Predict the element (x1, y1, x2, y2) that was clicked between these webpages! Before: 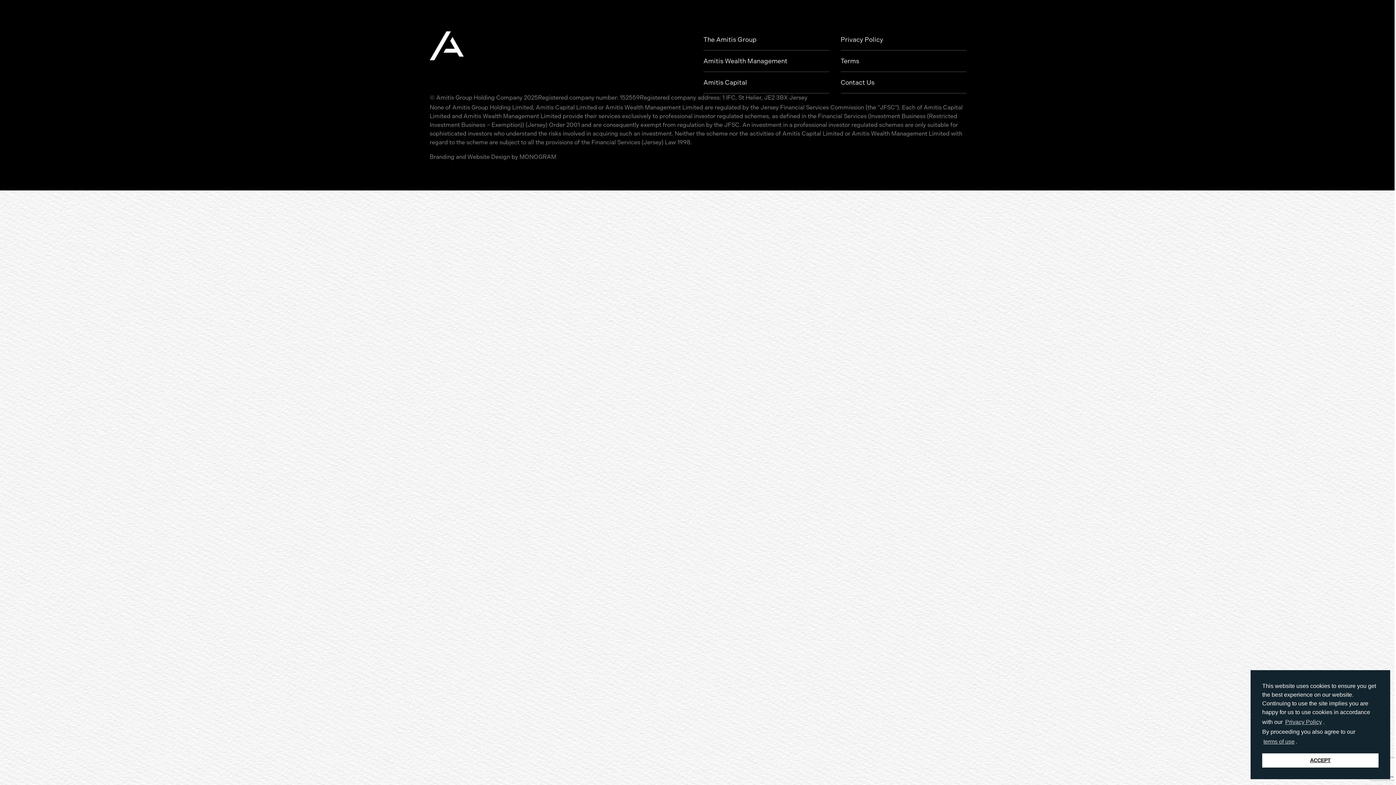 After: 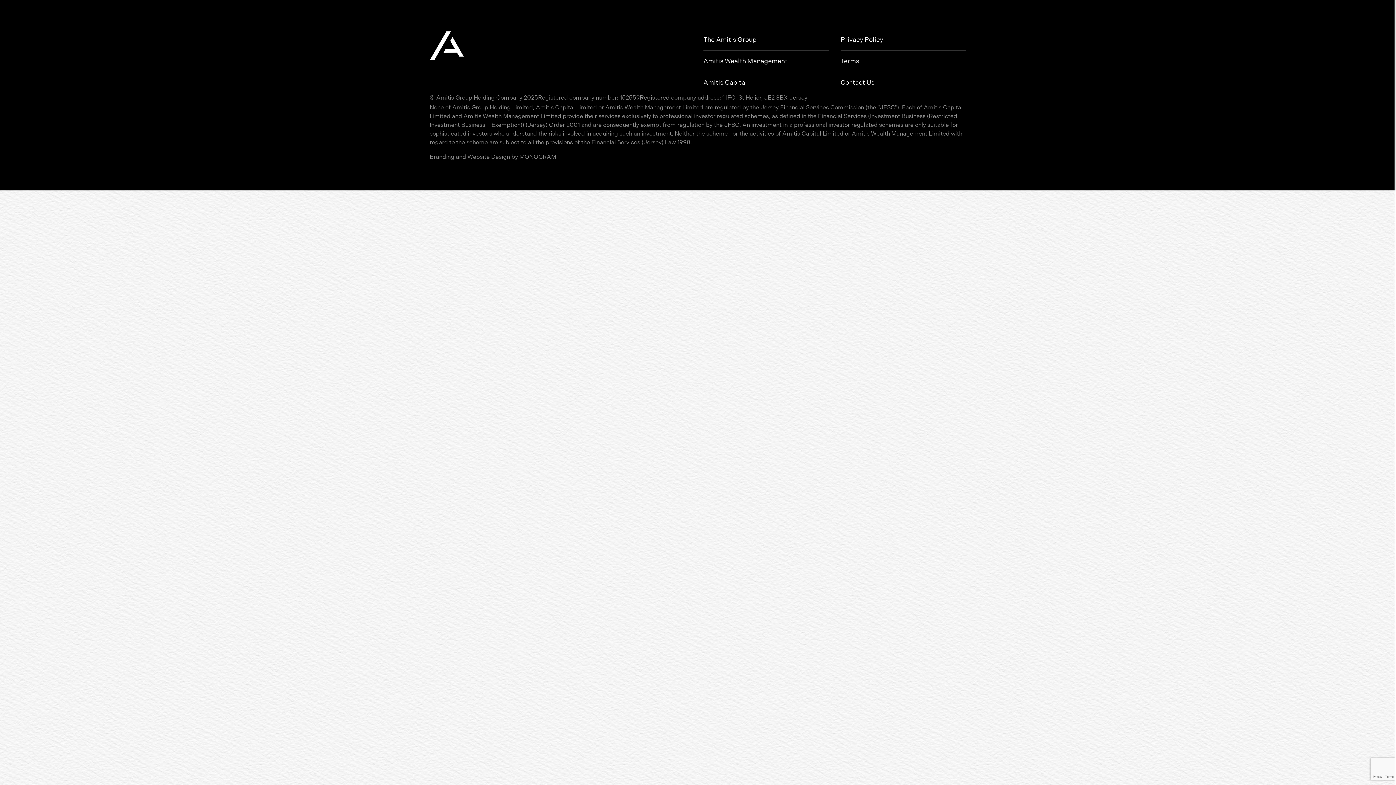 Action: bbox: (1262, 753, 1378, 768) label: dismiss cookie message